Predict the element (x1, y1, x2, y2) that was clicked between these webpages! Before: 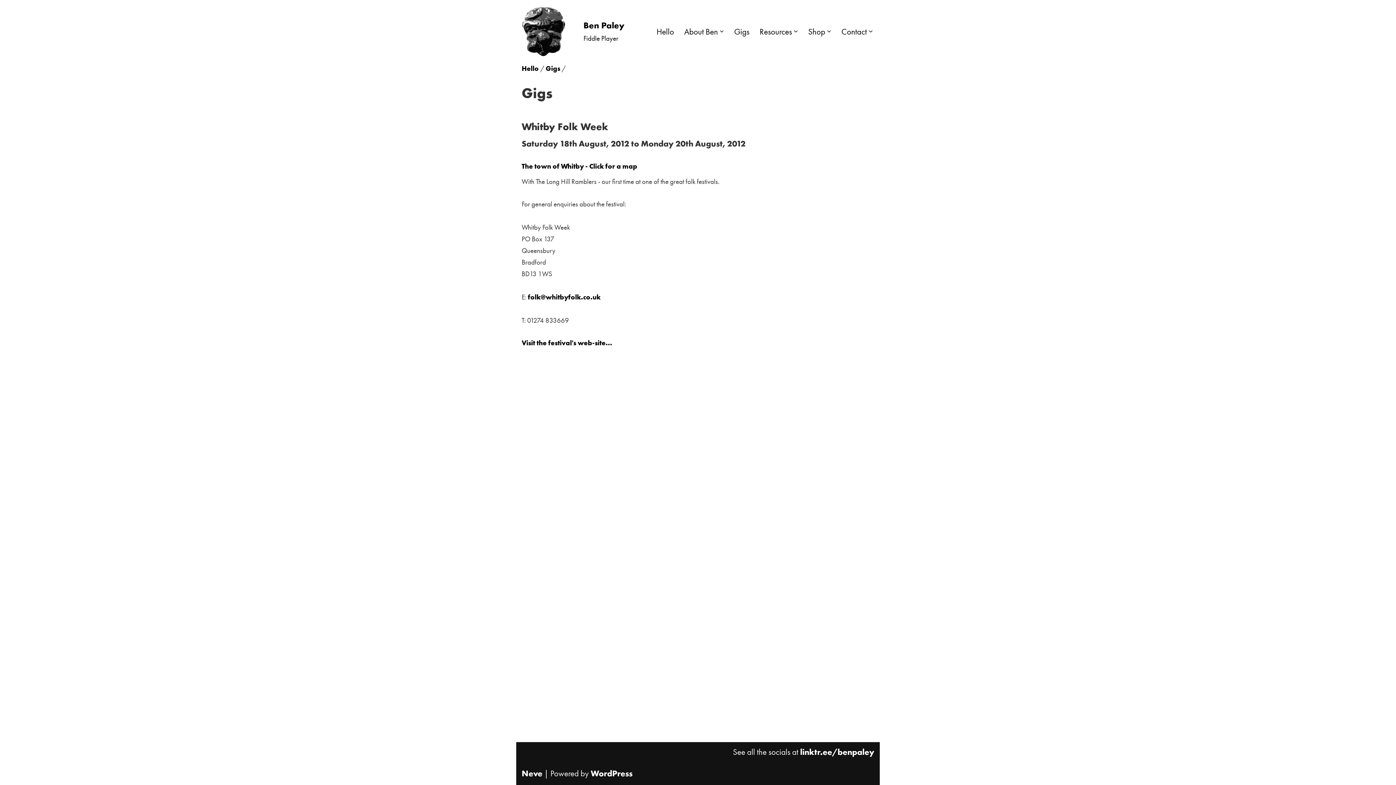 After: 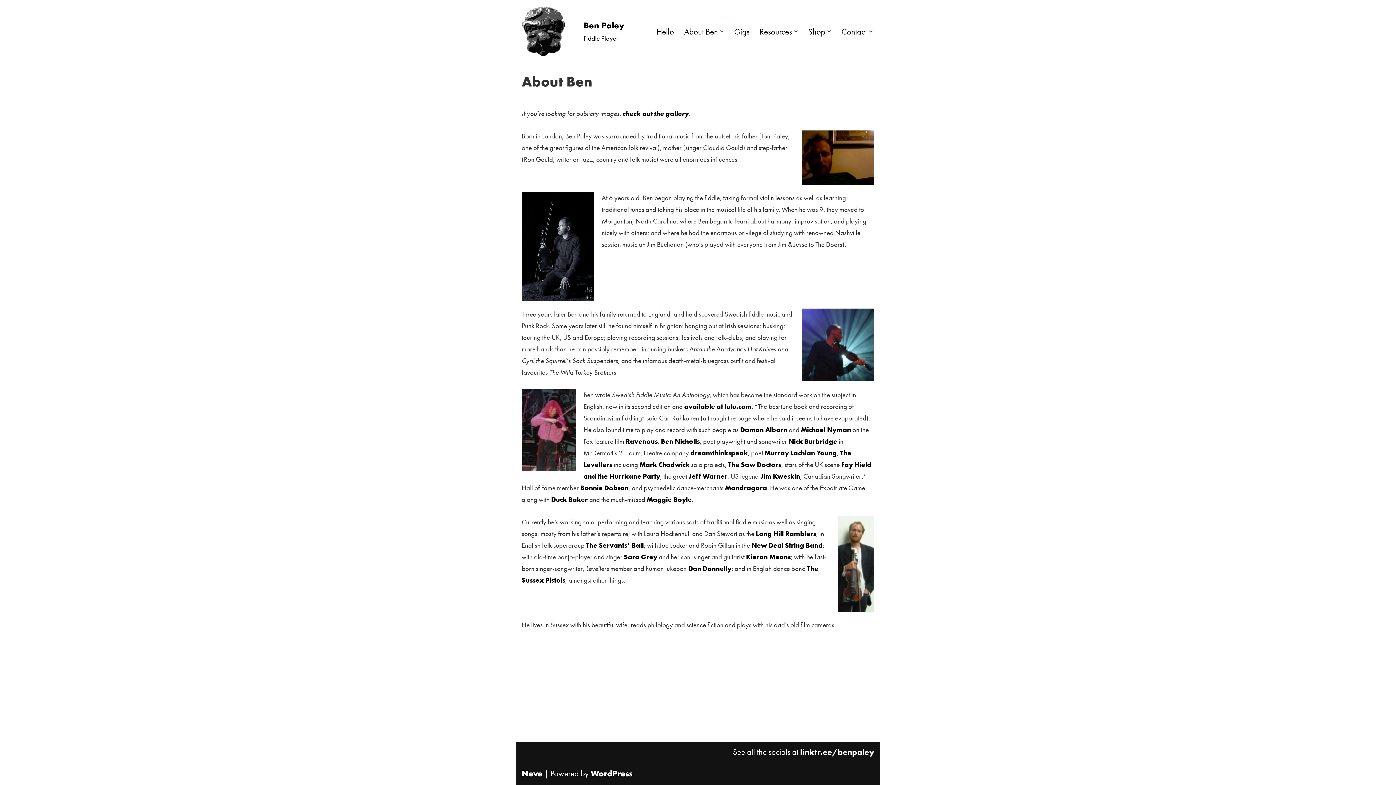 Action: label: About Ben bbox: (684, 24, 718, 38)